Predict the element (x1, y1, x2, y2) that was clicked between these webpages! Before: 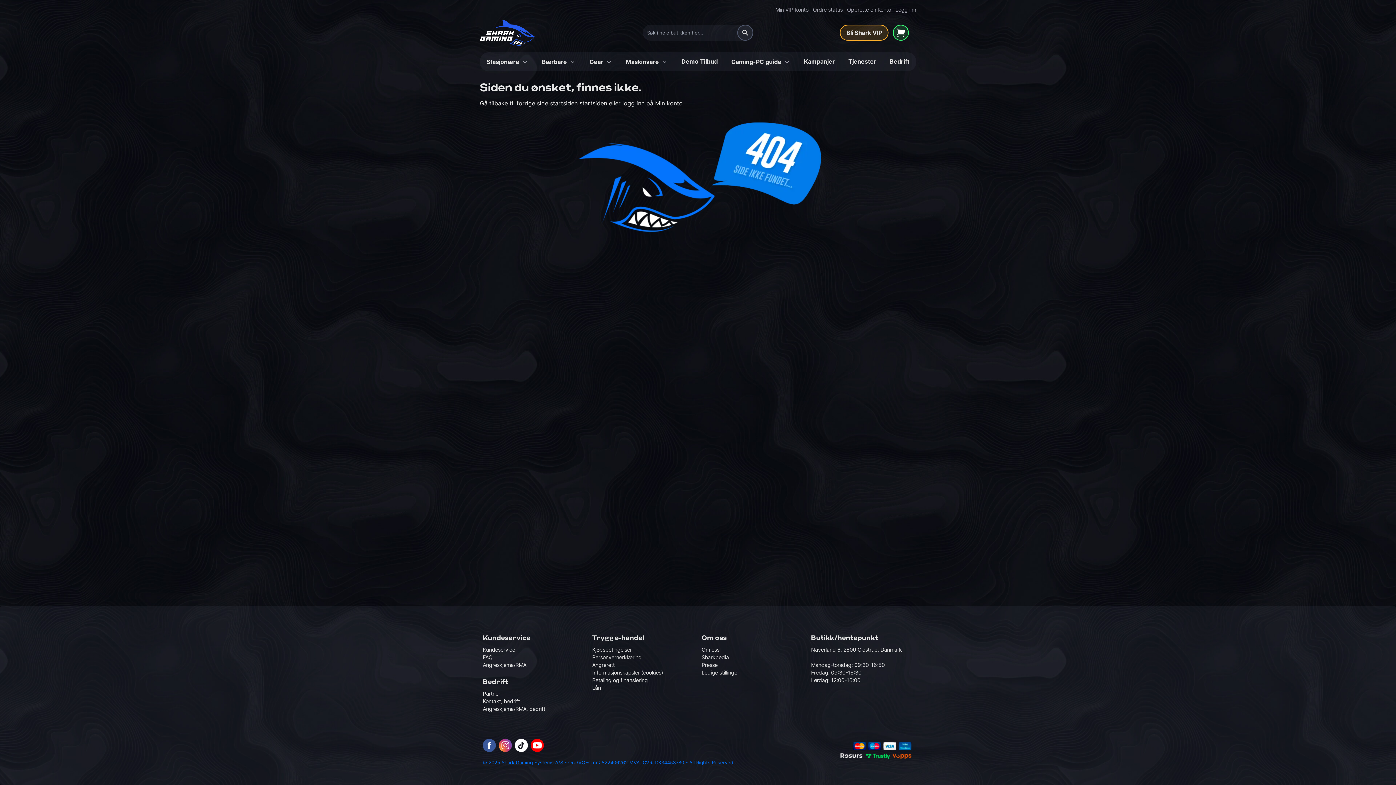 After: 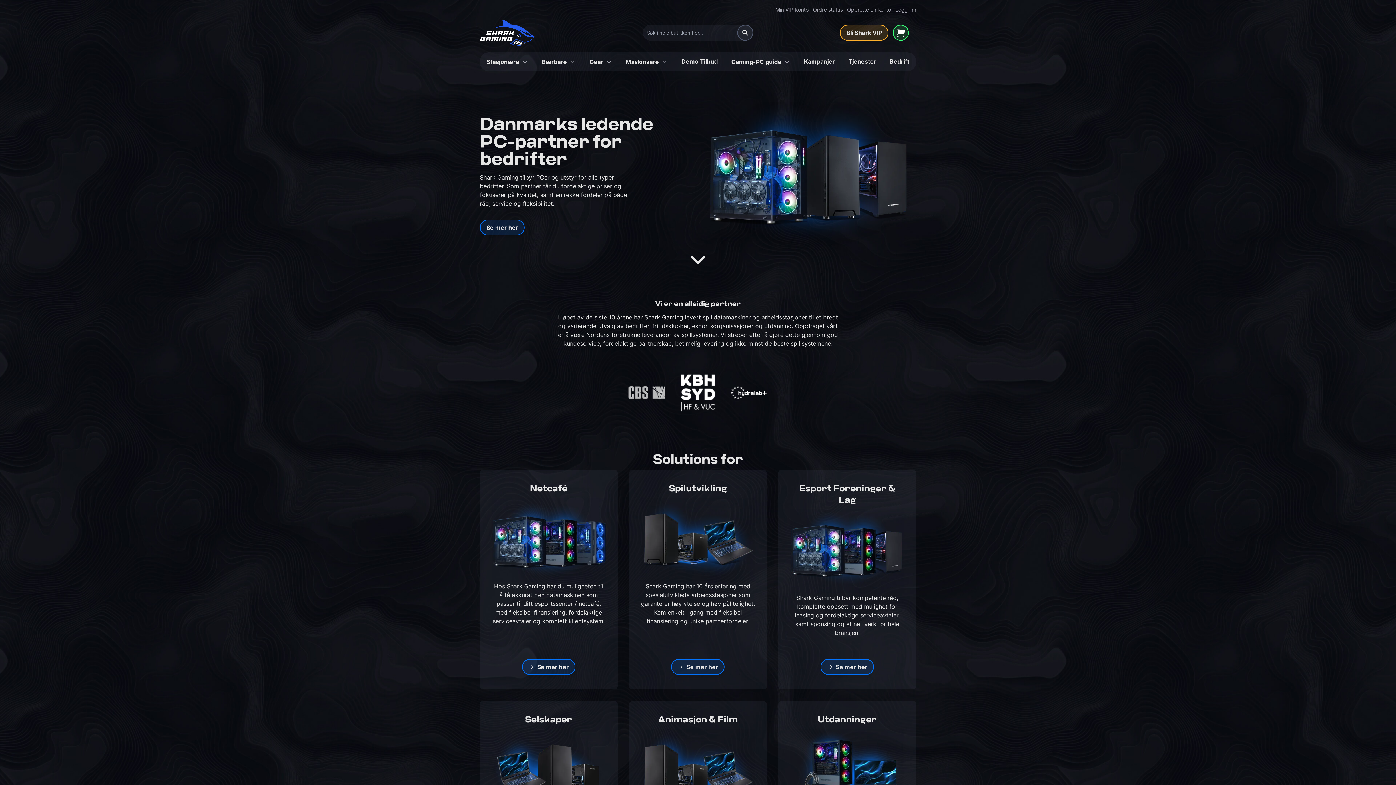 Action: bbox: (482, 690, 500, 697) label: Partner